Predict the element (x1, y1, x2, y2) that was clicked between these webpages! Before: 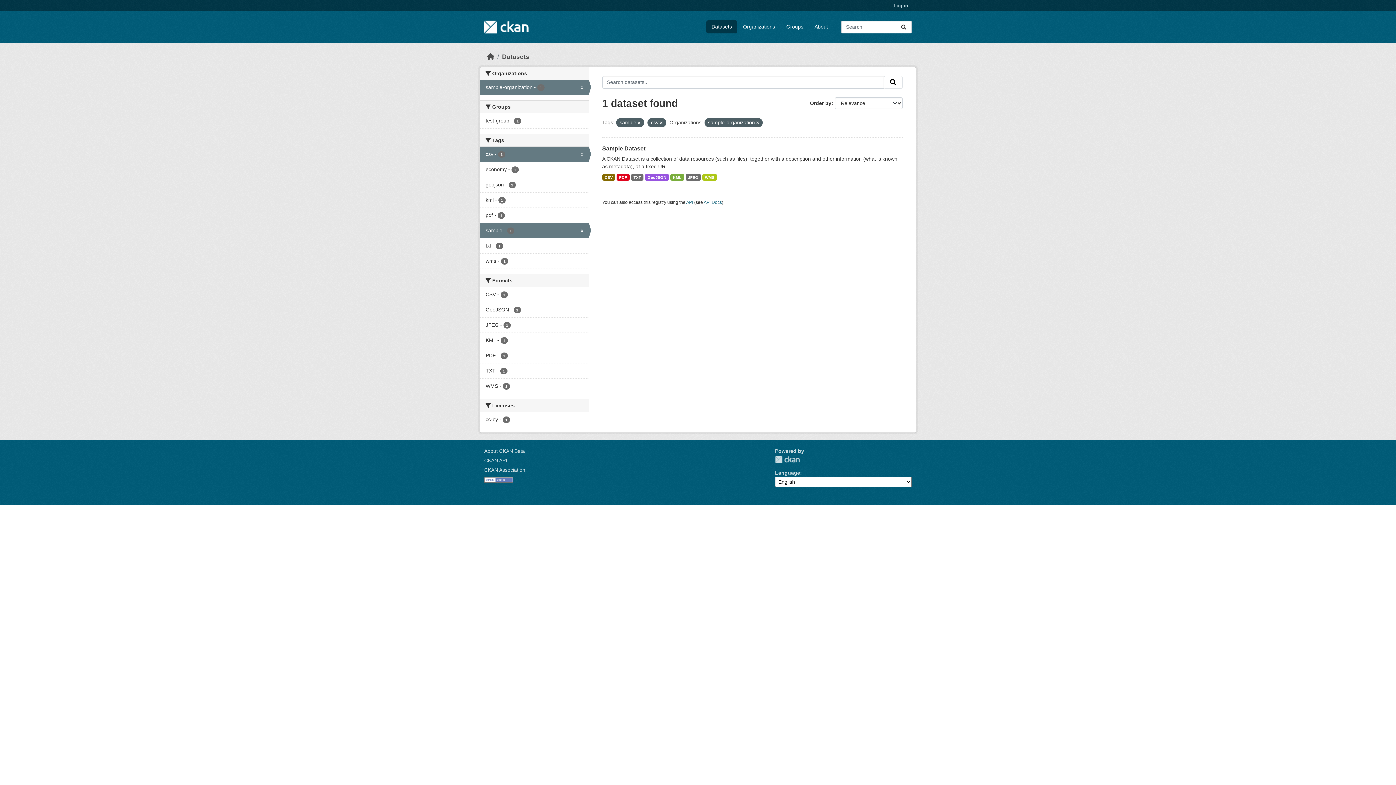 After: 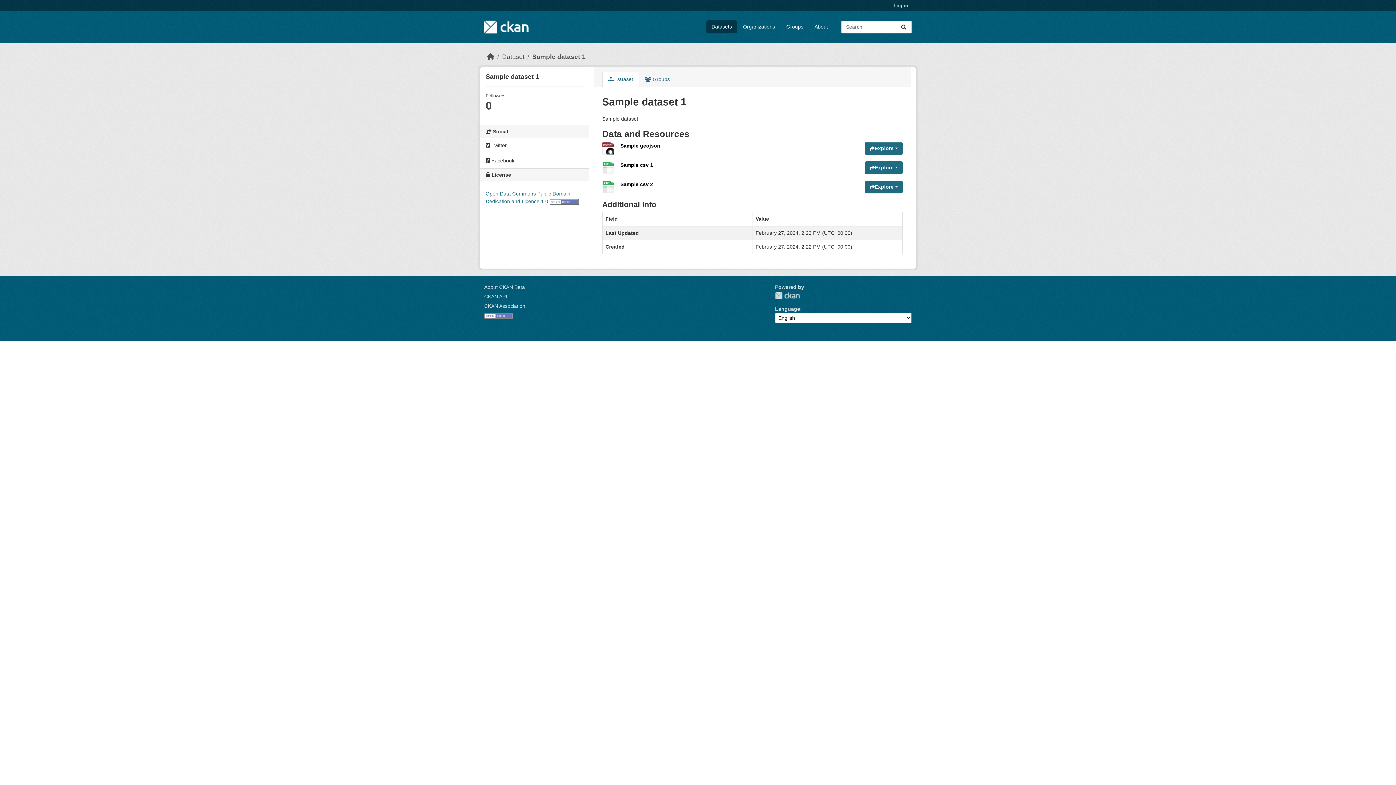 Action: label: KML bbox: (670, 174, 684, 180)